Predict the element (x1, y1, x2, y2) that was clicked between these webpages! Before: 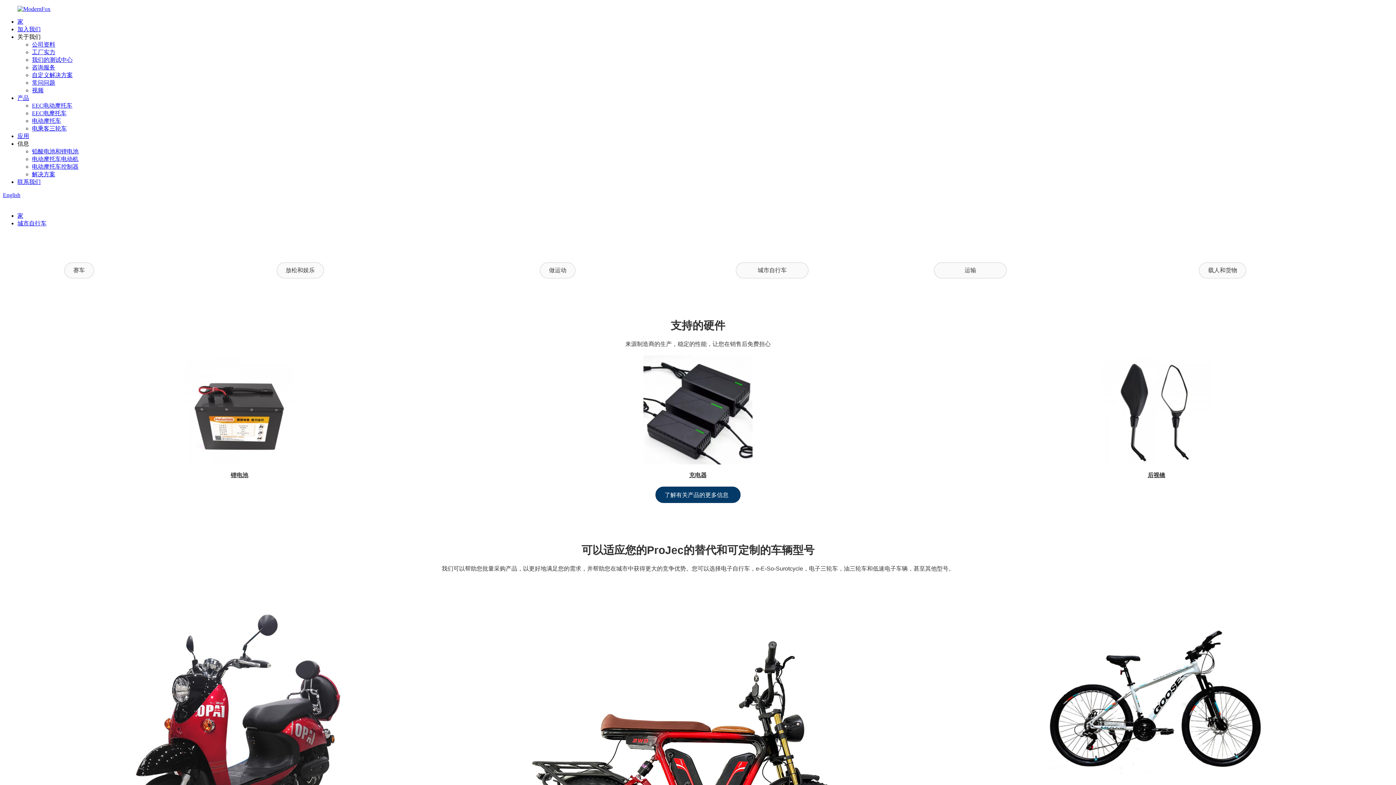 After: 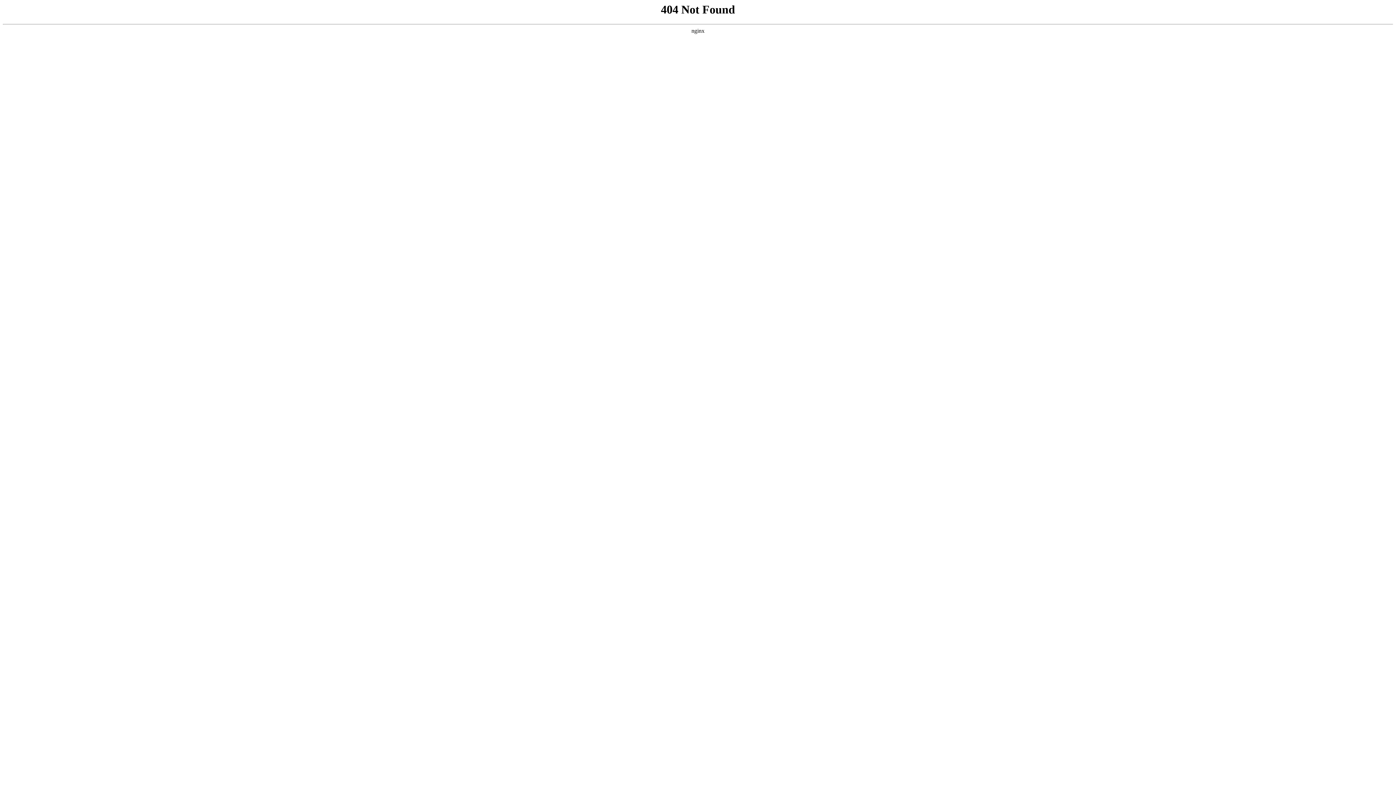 Action: label: 充电器 bbox: (689, 472, 706, 478)